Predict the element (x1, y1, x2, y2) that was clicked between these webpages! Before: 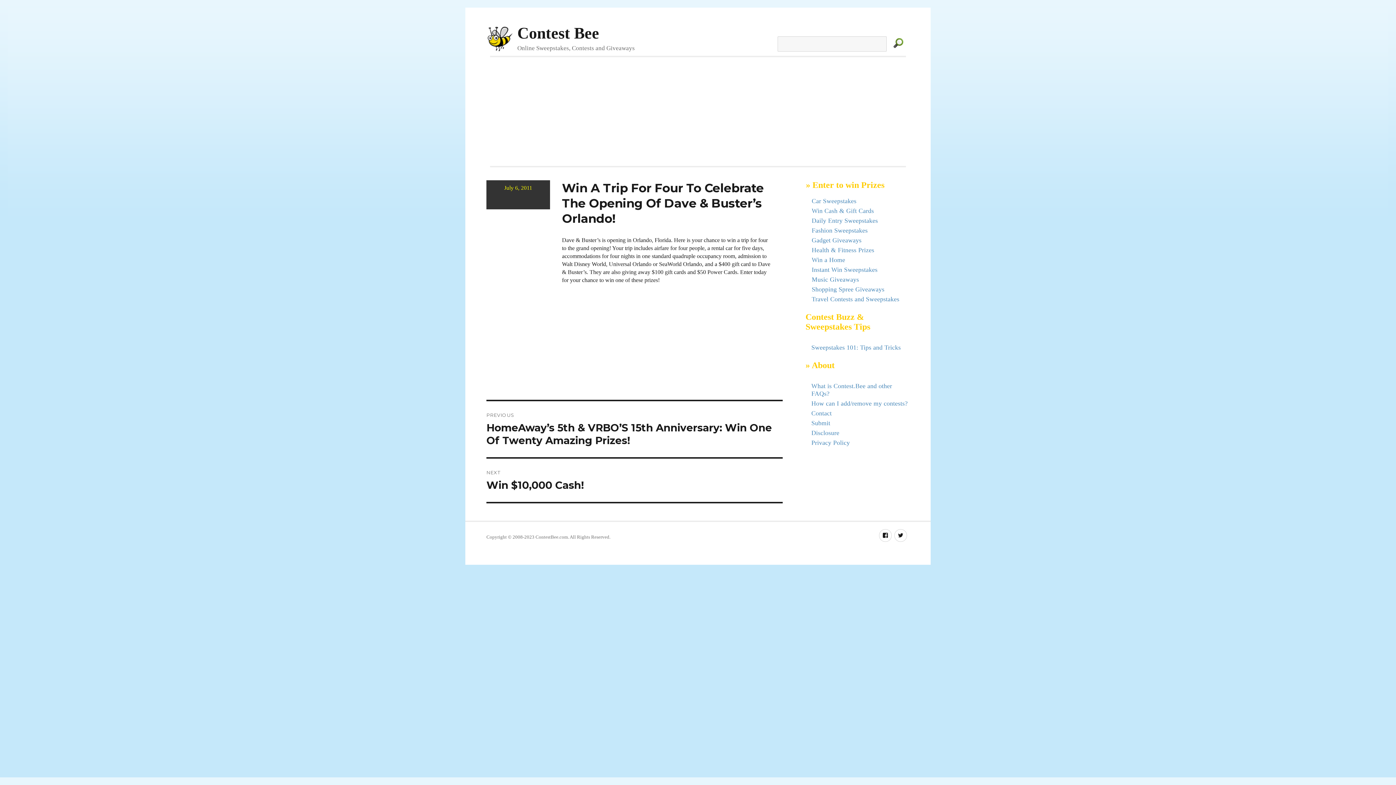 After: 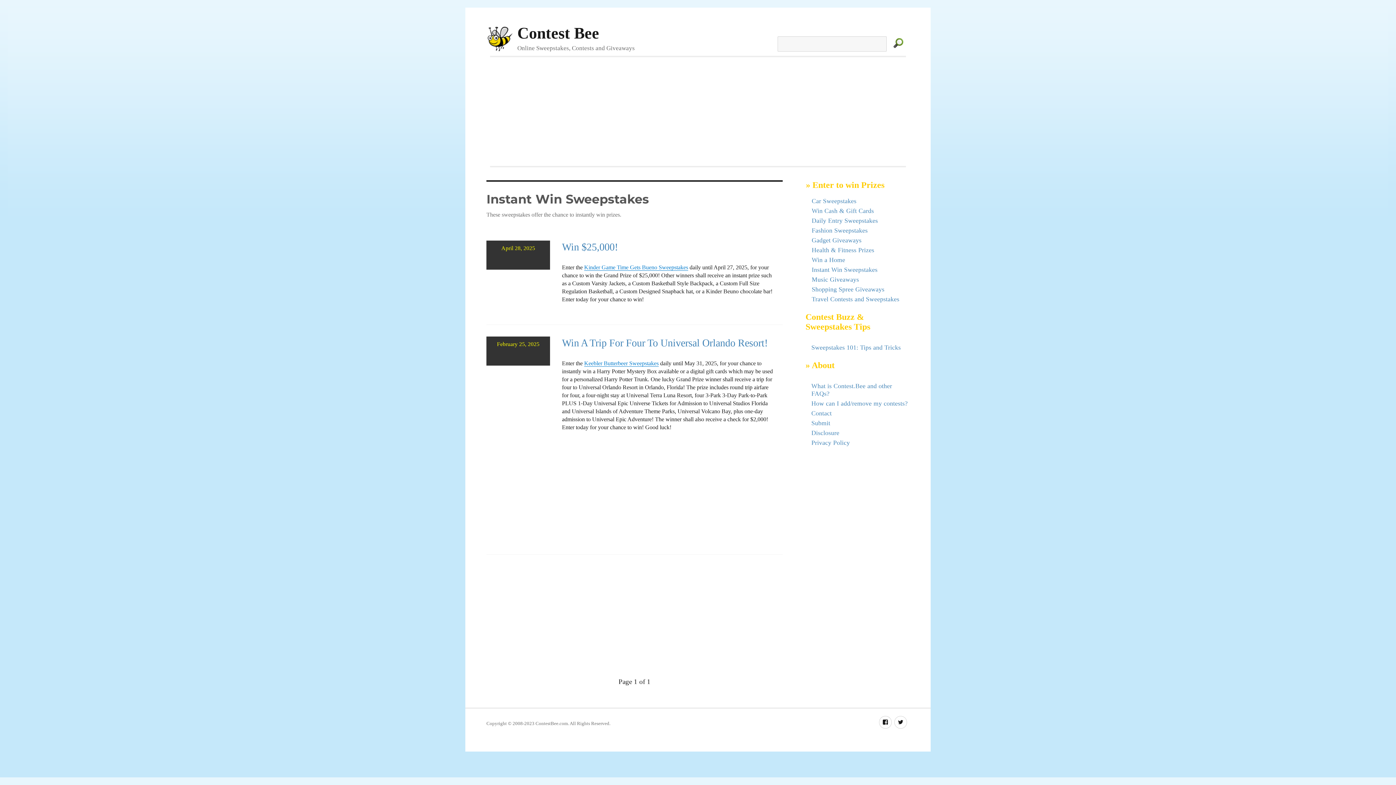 Action: bbox: (811, 266, 877, 273) label: Instant Win Sweepstakes